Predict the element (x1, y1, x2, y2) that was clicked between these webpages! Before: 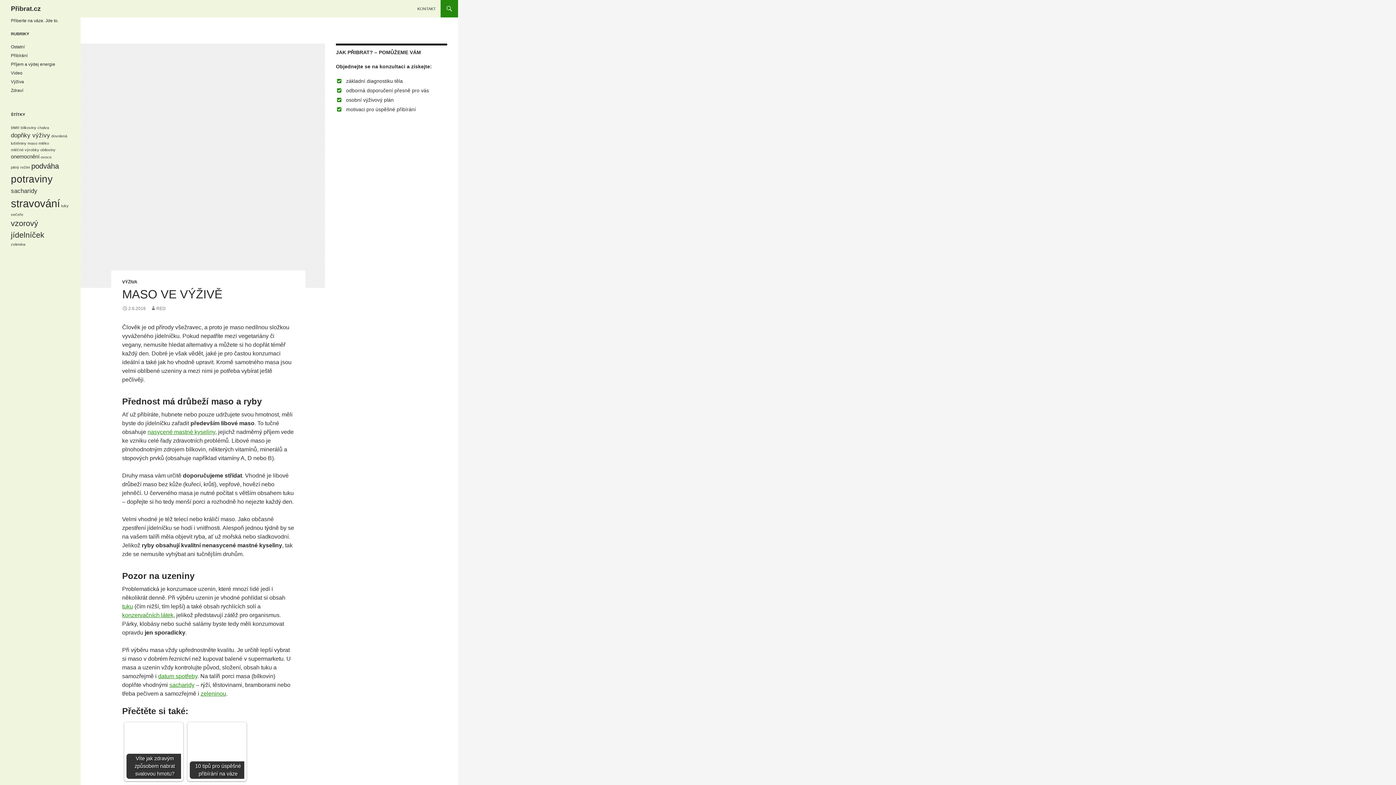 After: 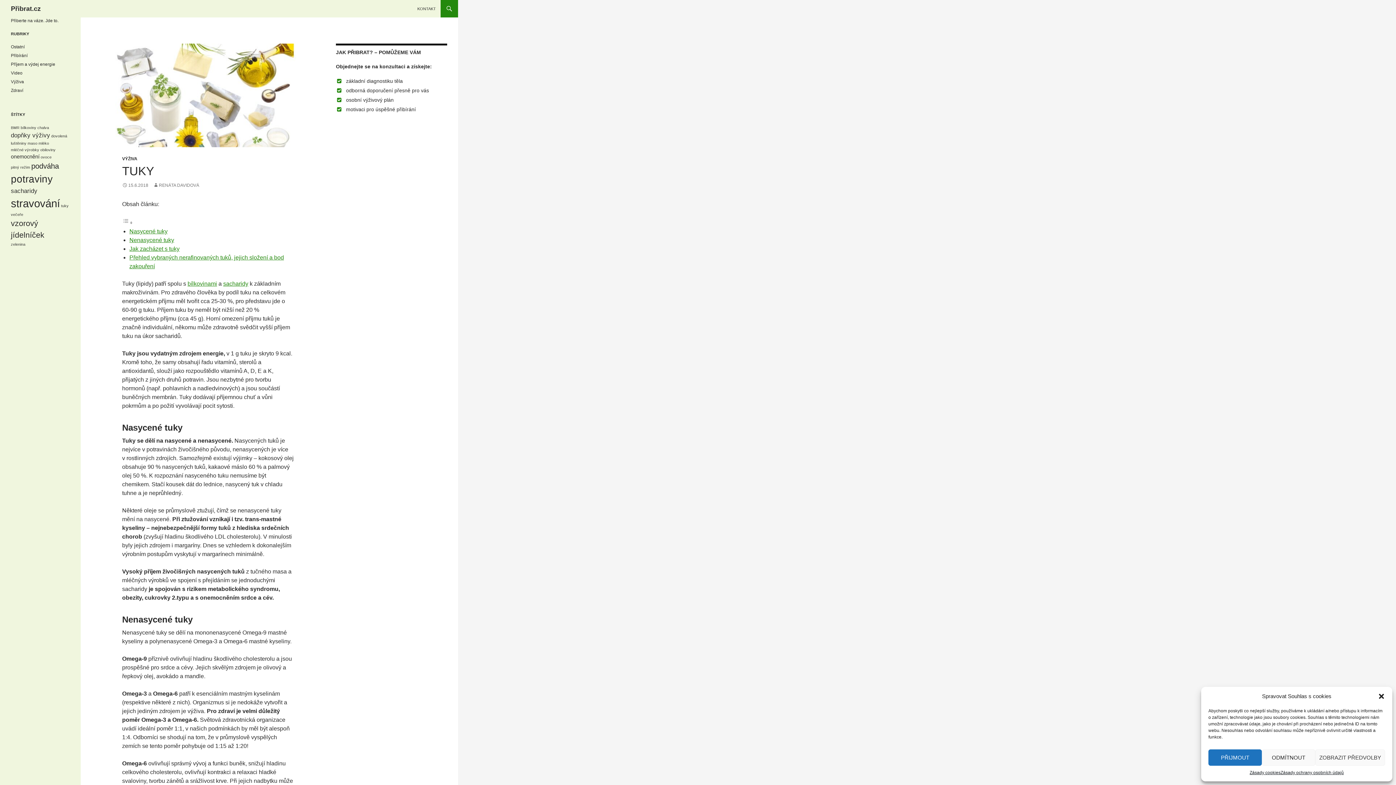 Action: bbox: (122, 603, 133, 609) label: tuku